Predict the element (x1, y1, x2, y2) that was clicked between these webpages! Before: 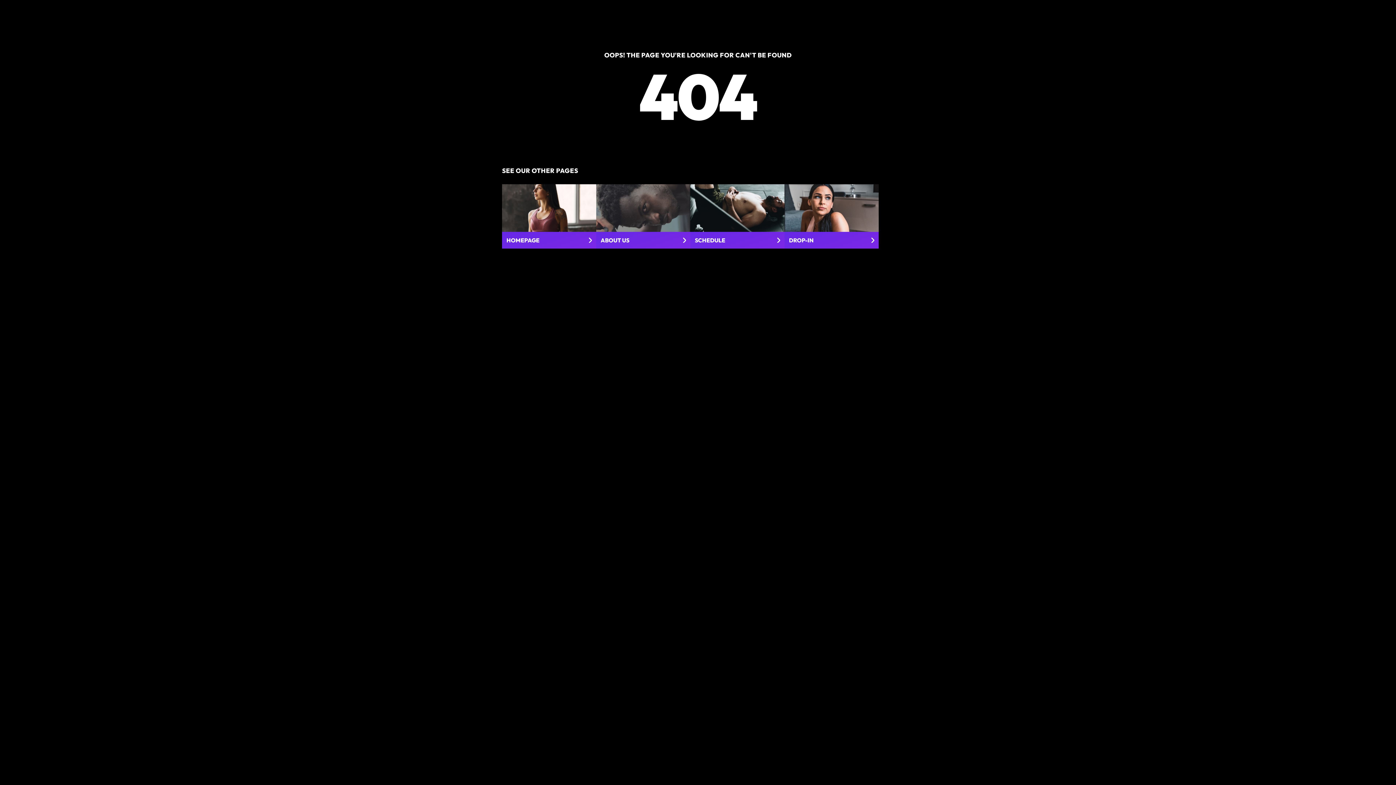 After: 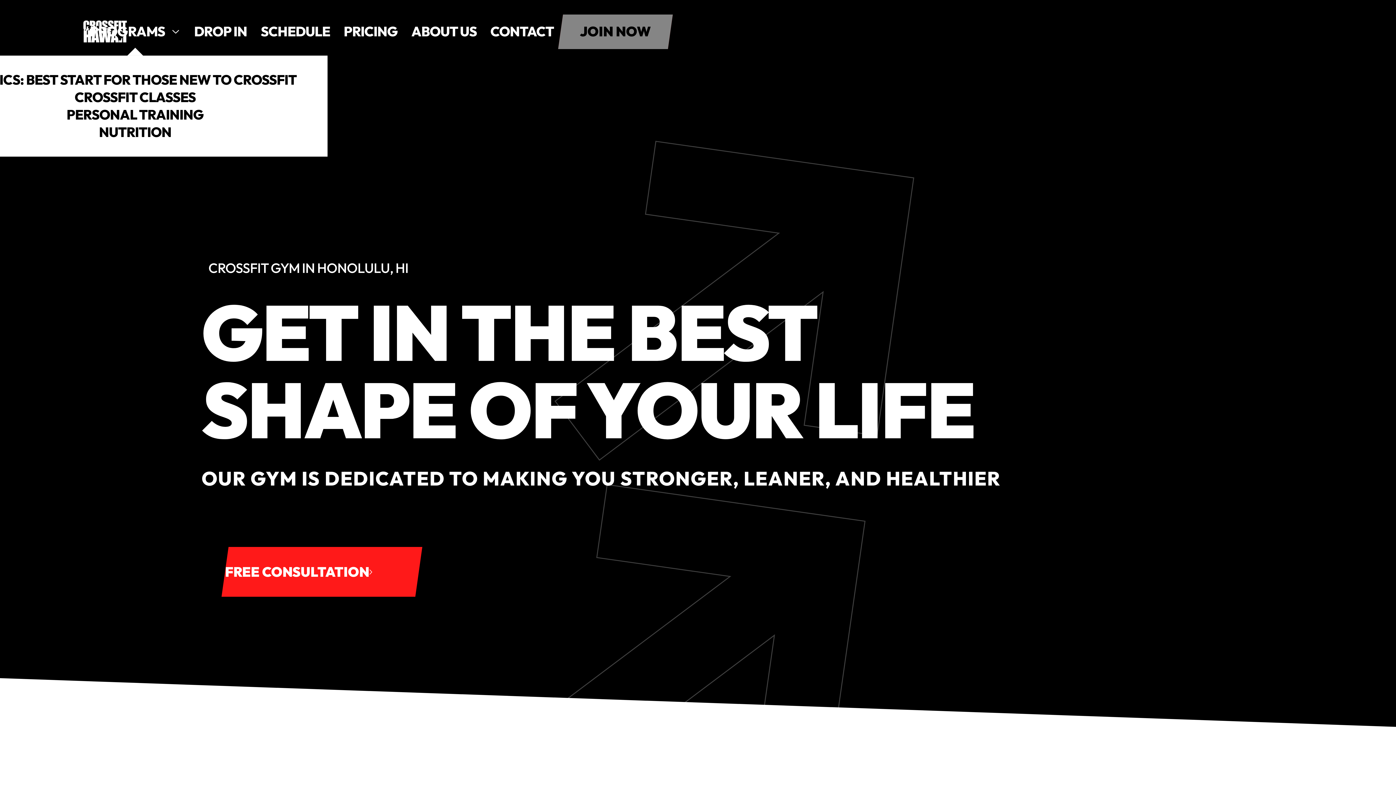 Action: label: HOMEPAGE bbox: (502, 184, 596, 248)